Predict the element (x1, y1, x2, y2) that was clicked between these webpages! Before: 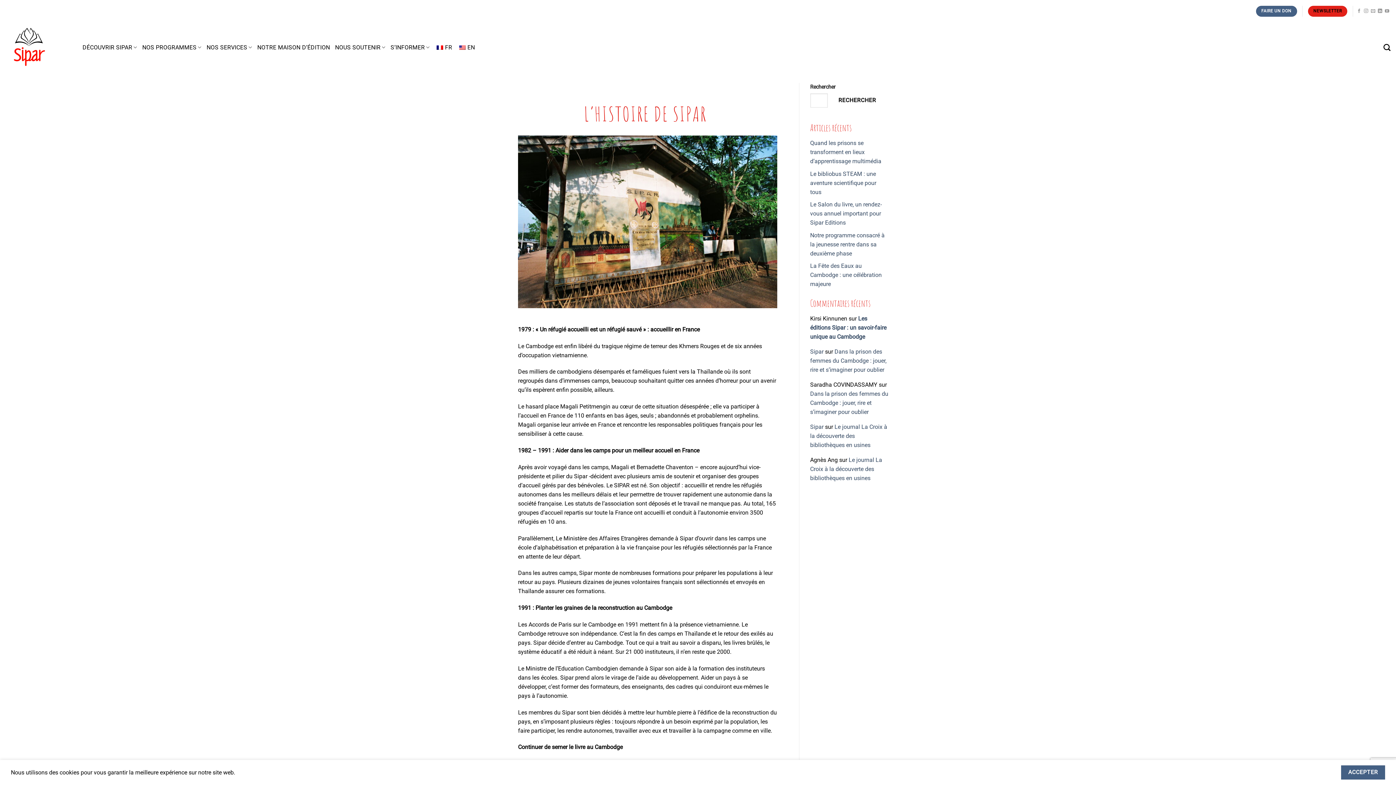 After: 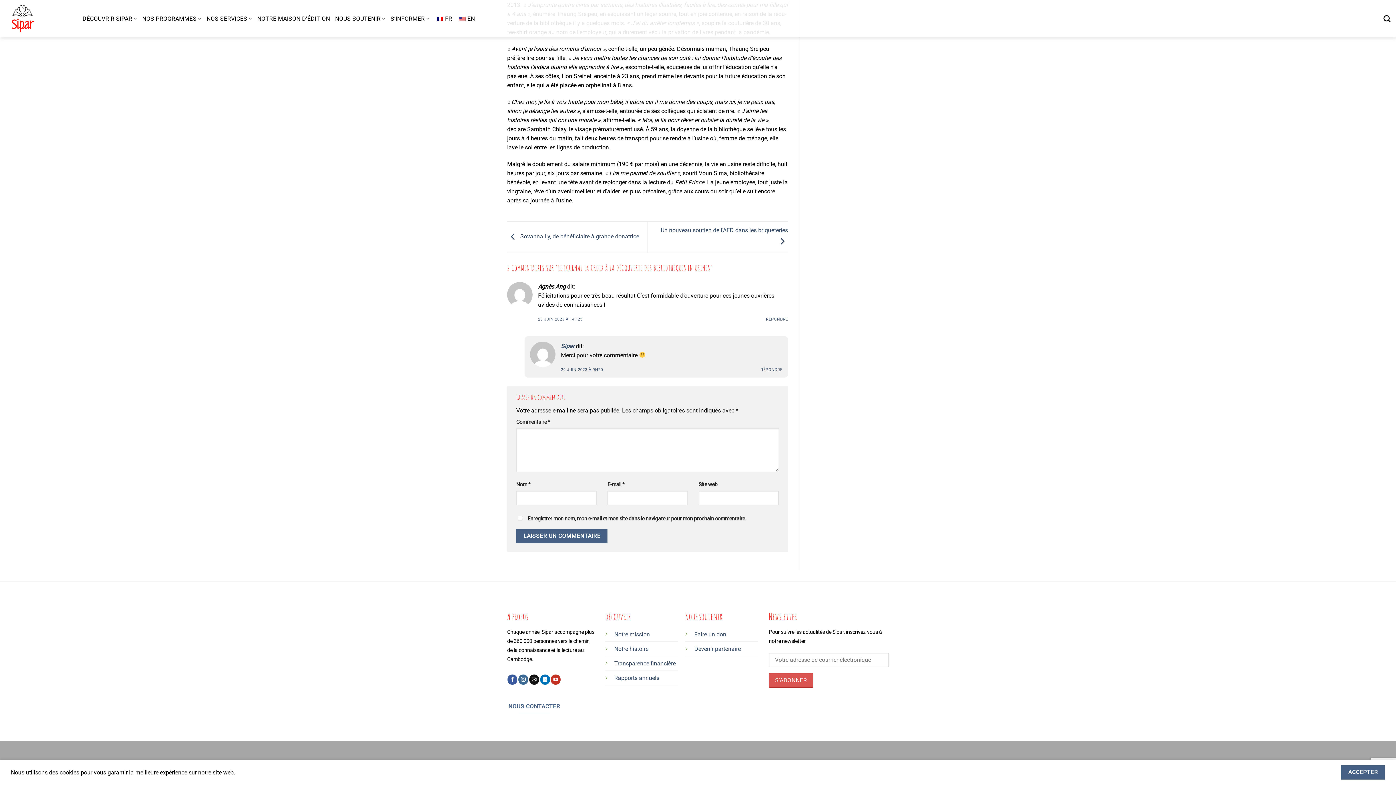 Action: bbox: (810, 423, 887, 448) label: Le journal La Croix à la découverte des bibliothèques en usines